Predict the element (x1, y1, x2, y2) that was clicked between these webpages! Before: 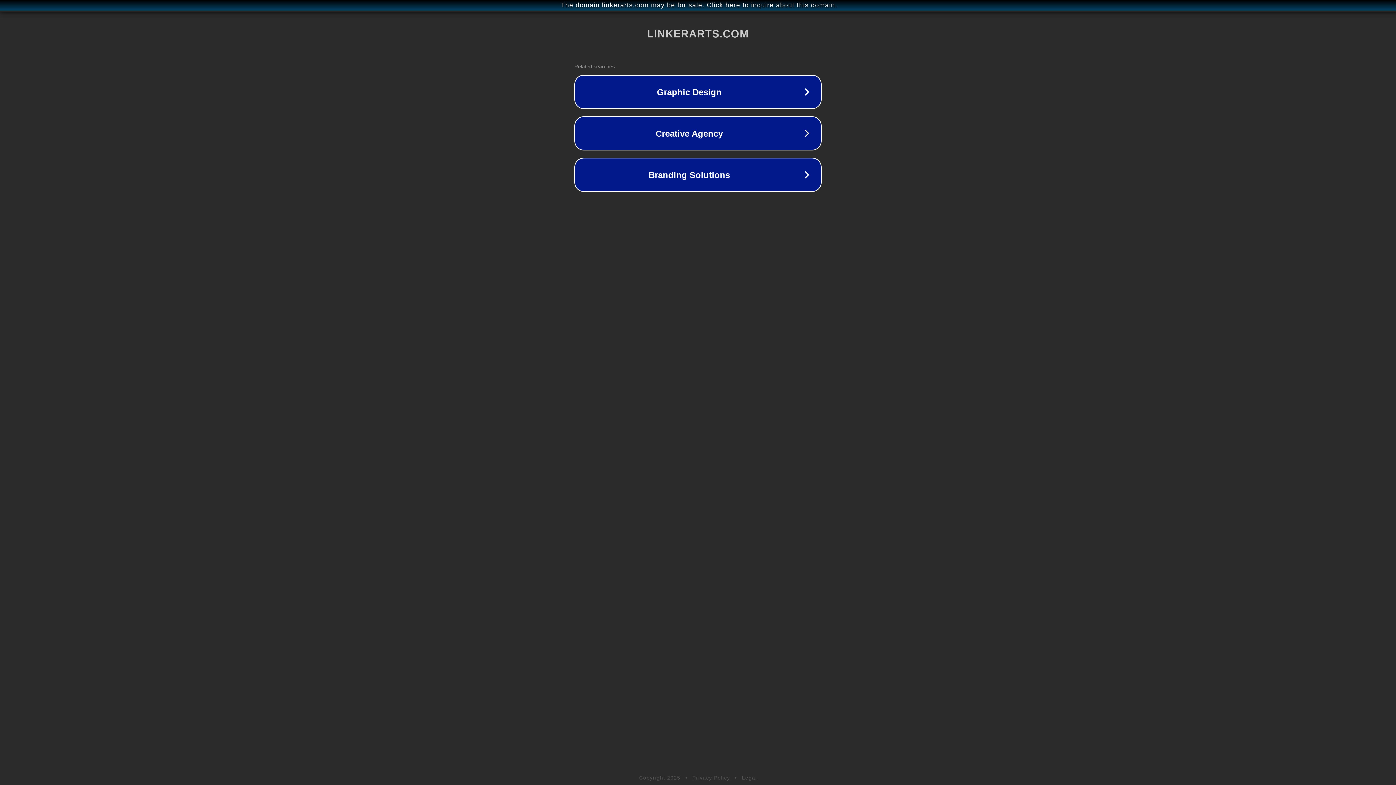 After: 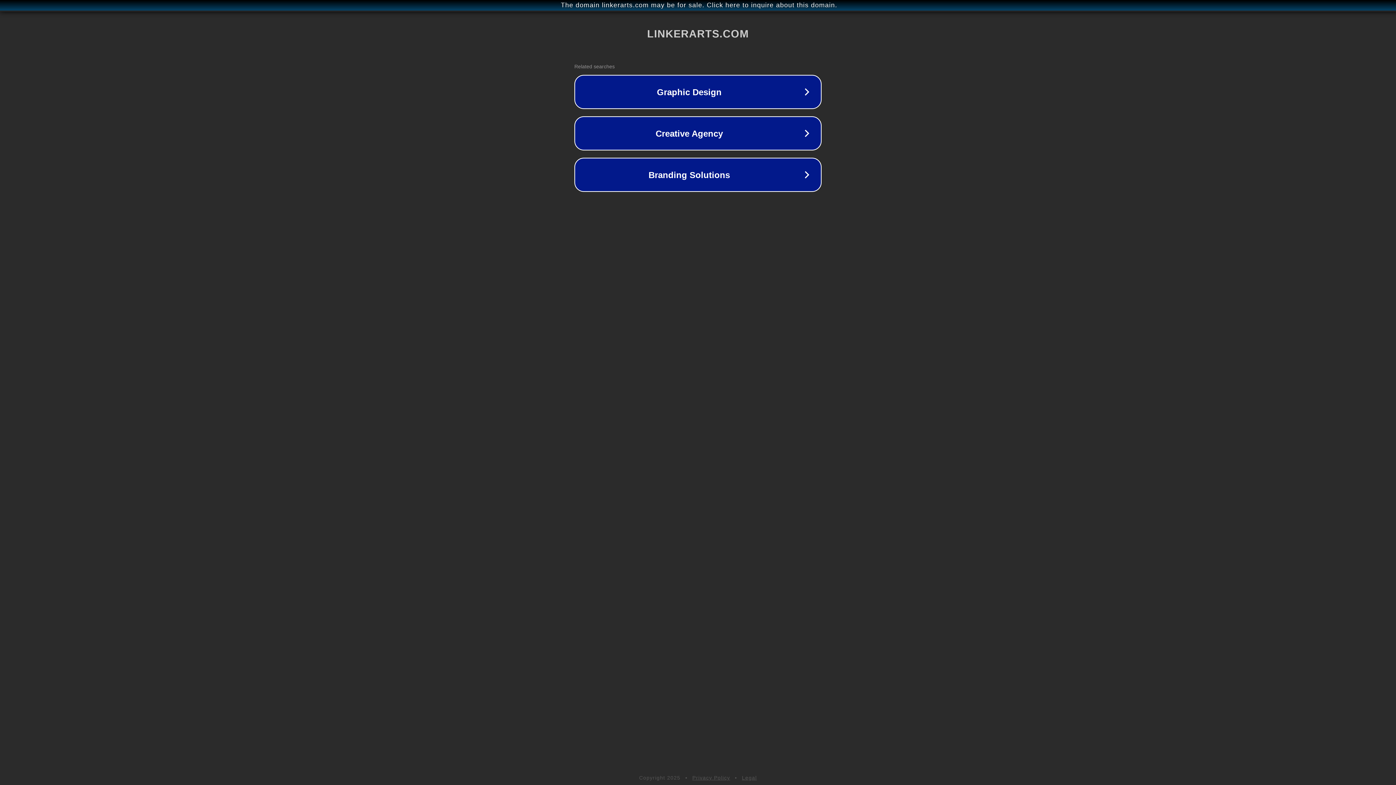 Action: bbox: (742, 775, 757, 781) label: Legal